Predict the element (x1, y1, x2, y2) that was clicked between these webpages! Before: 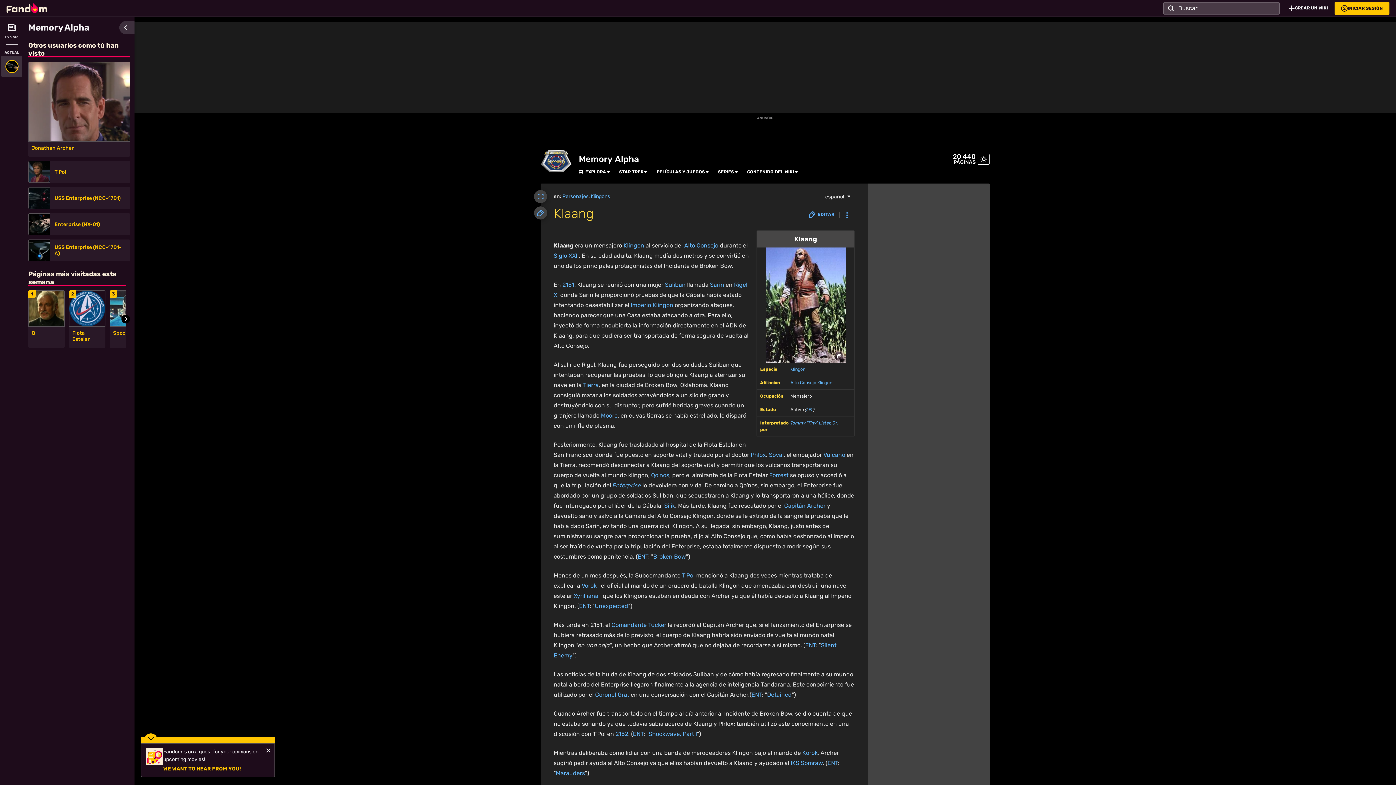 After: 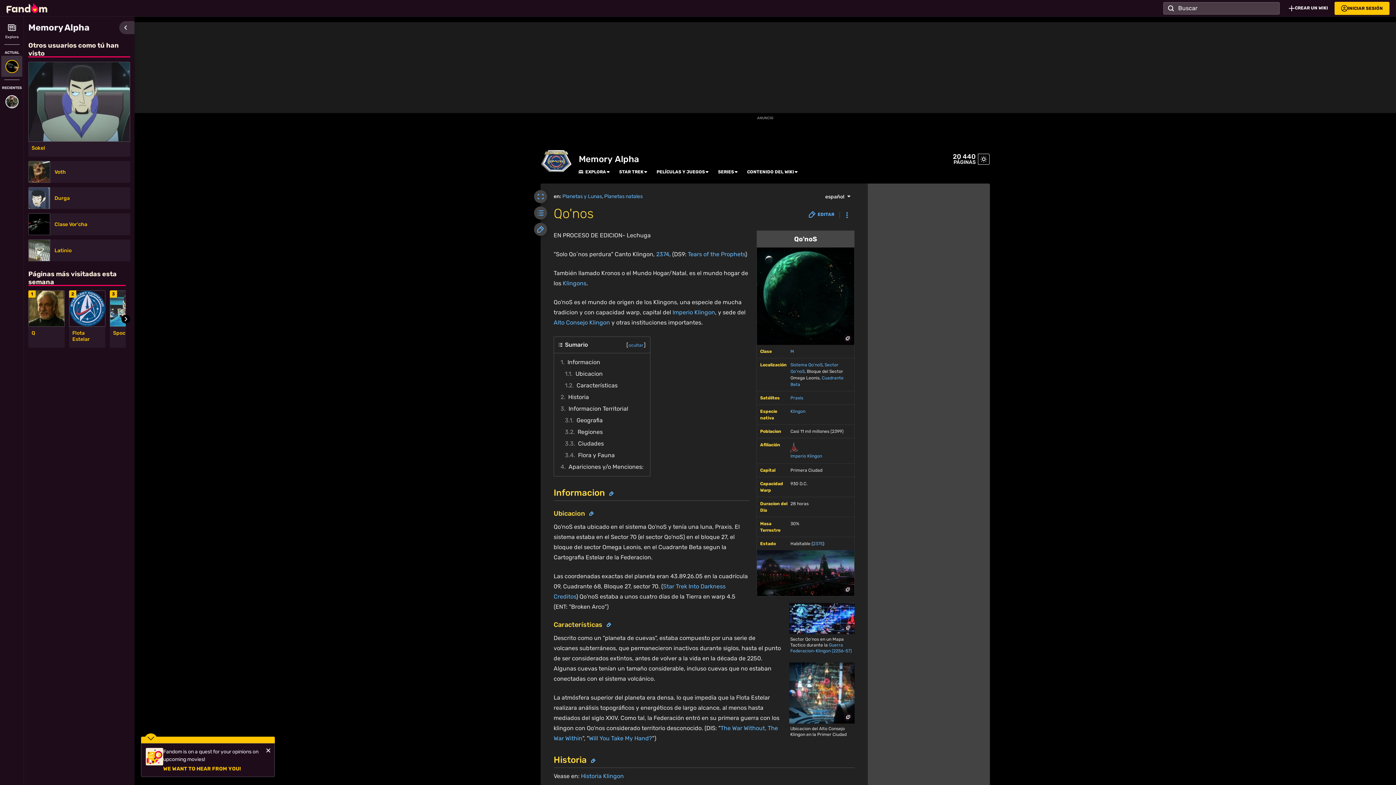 Action: bbox: (651, 472, 669, 478) label: Qo'nos